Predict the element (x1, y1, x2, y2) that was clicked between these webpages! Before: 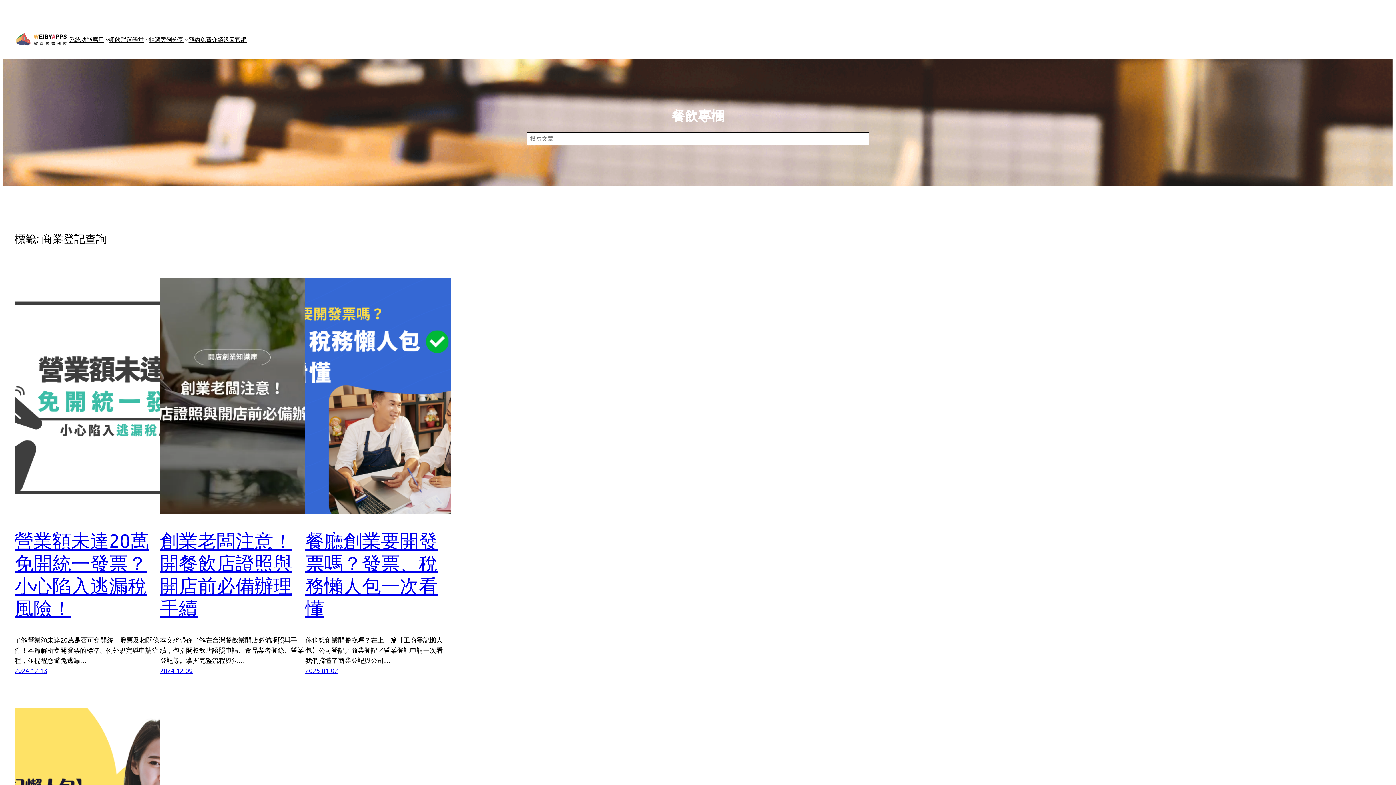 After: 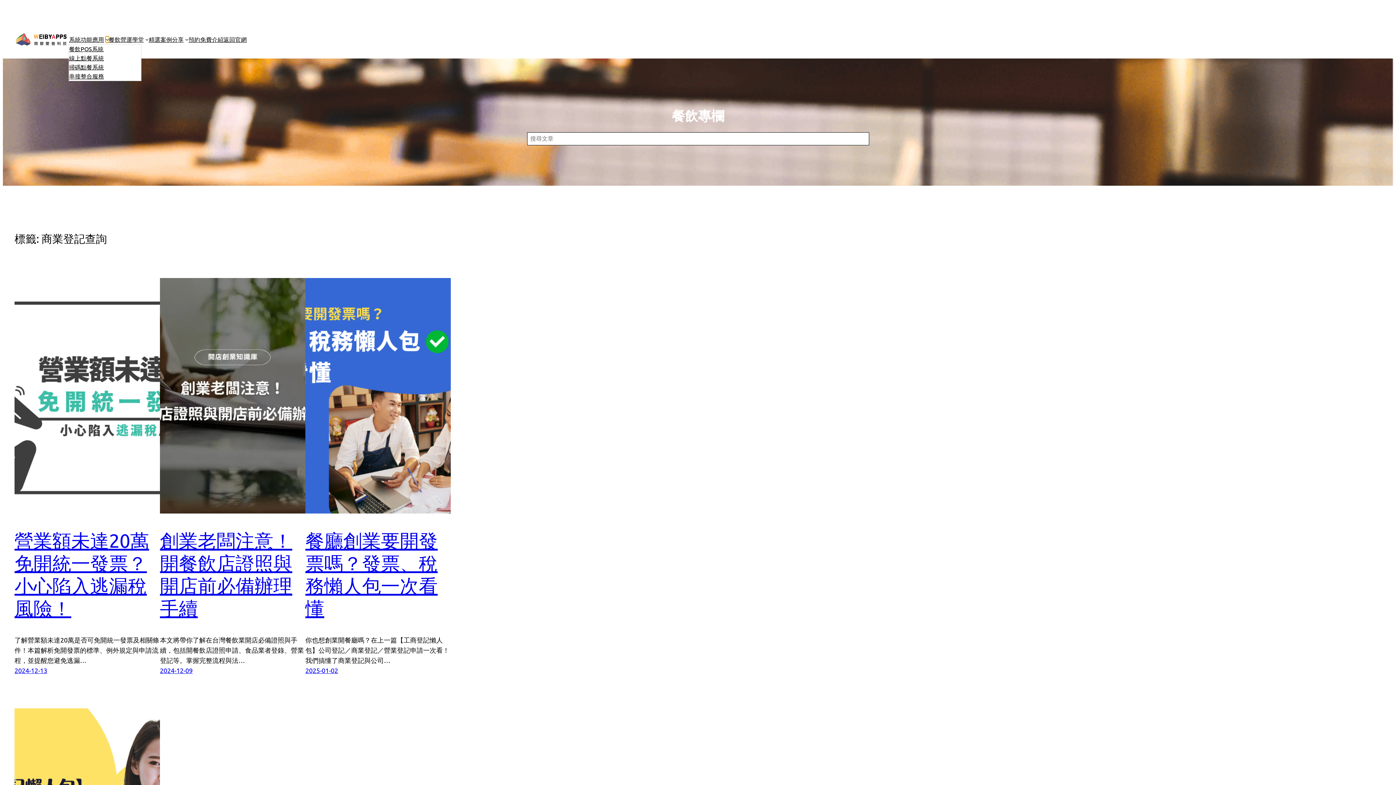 Action: bbox: (105, 37, 108, 41) label: [系統功能應用] 的子選單